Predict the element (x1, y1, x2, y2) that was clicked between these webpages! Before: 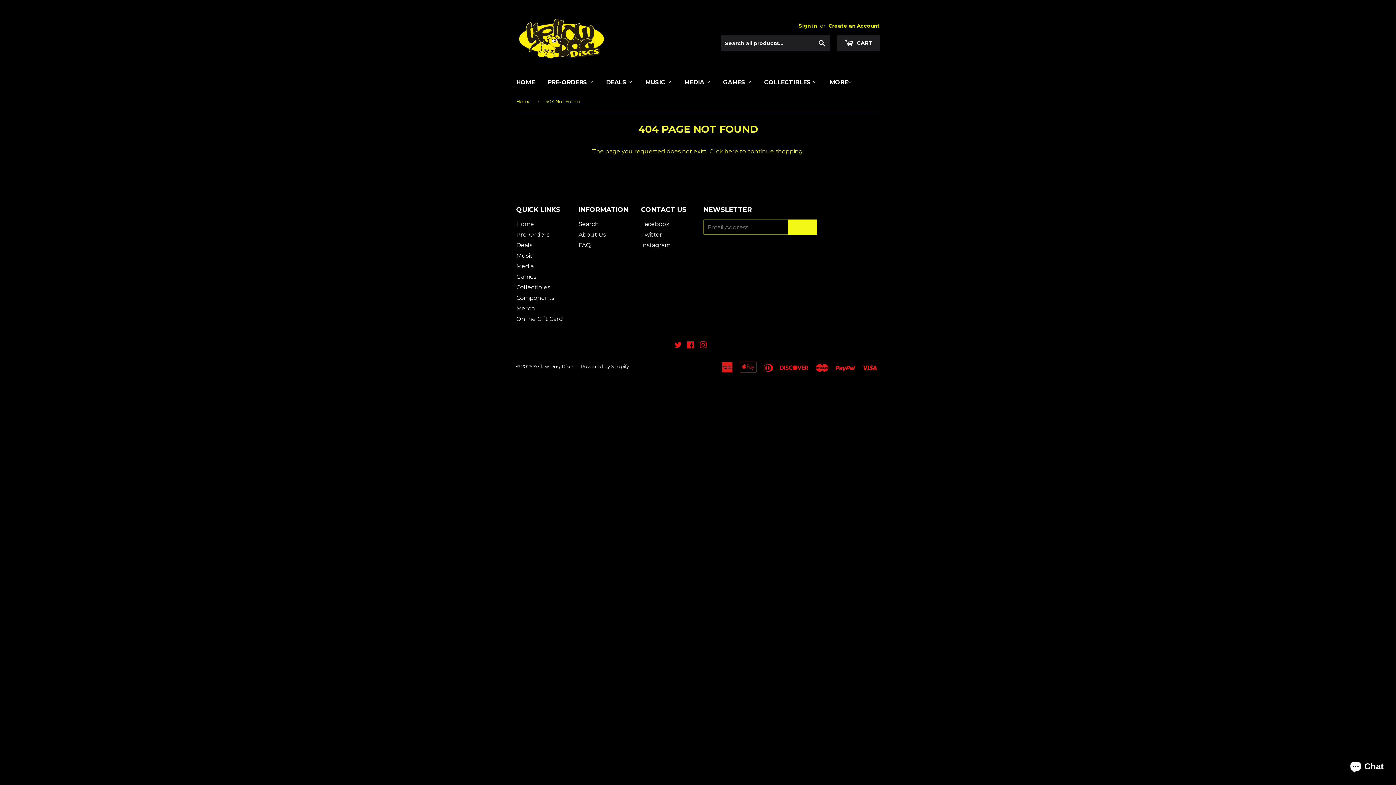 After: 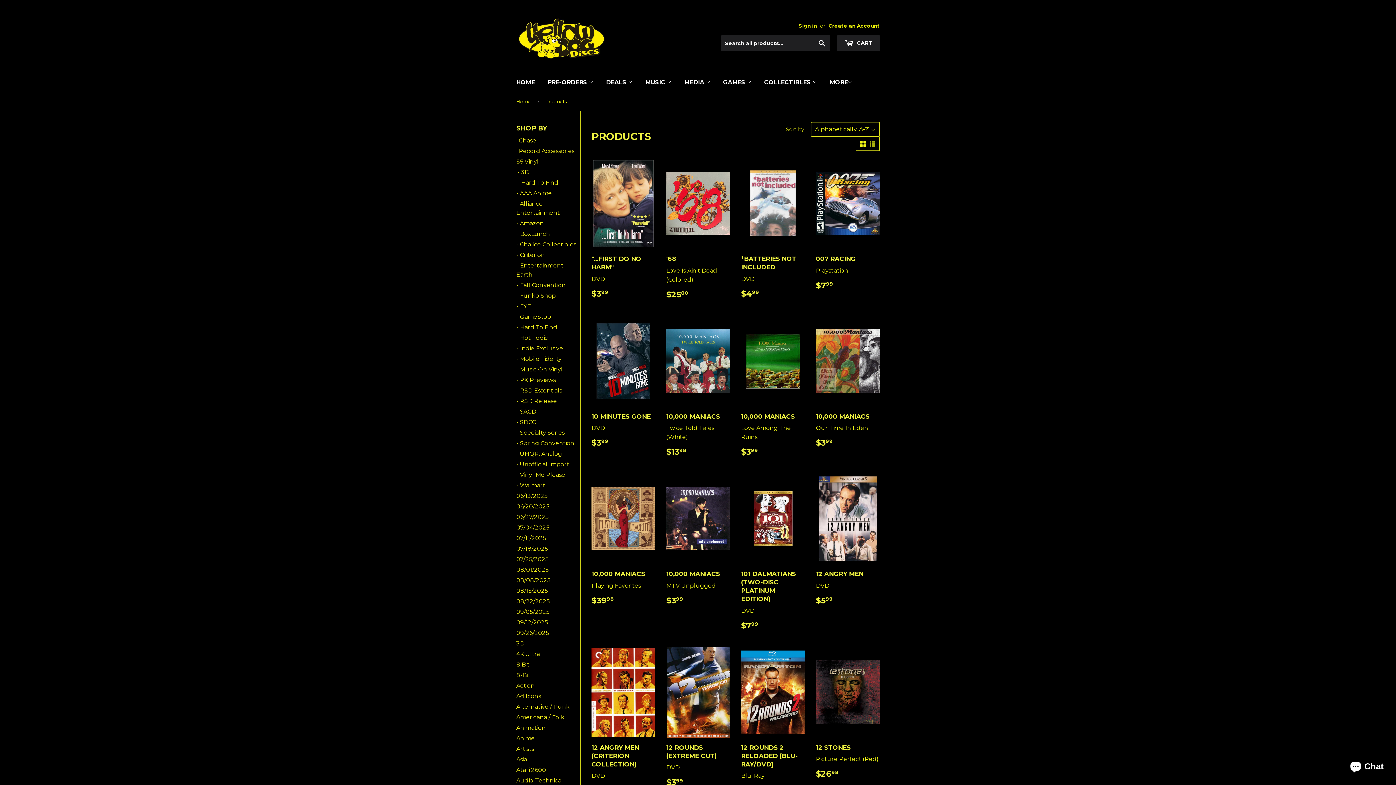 Action: bbox: (724, 148, 738, 154) label: here